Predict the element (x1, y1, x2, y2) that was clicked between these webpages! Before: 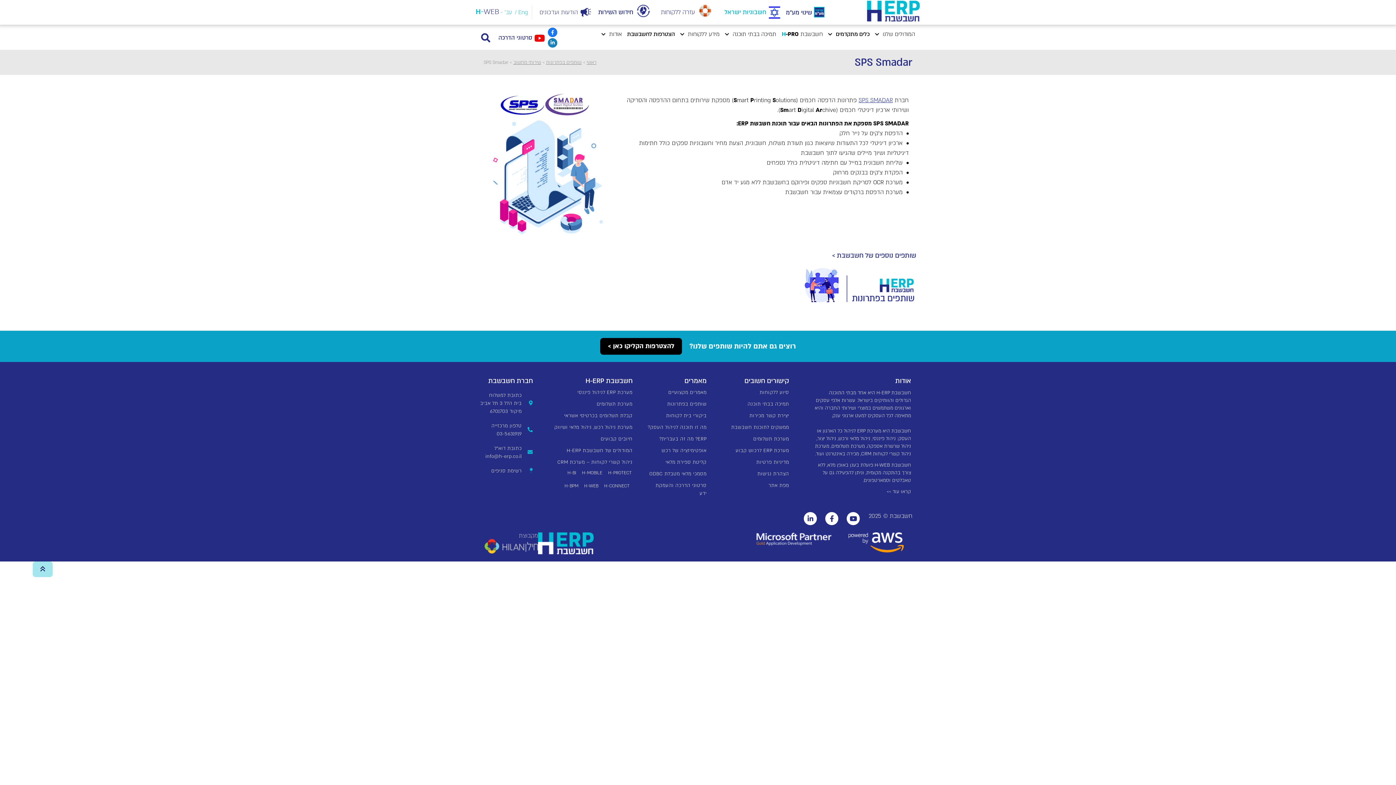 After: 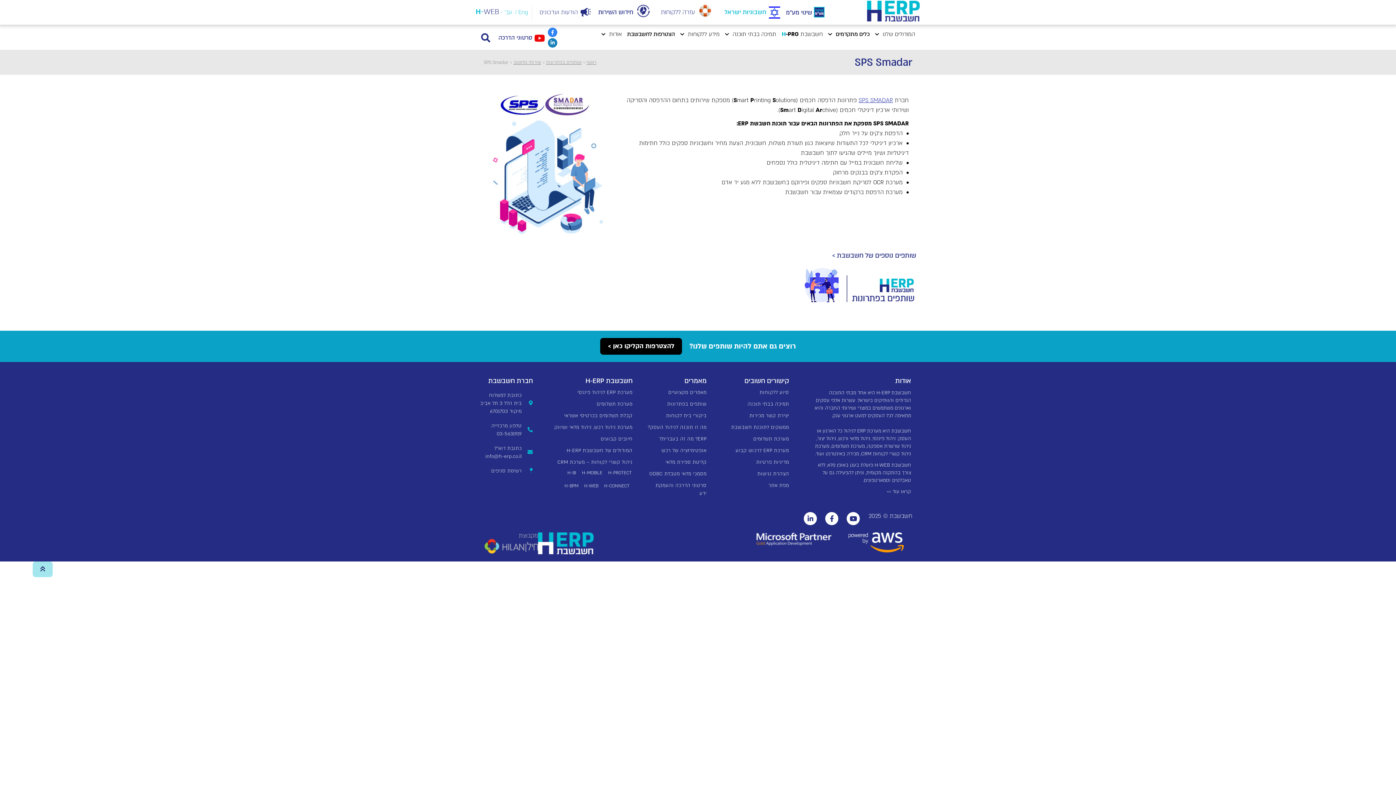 Action: label: Facebook-f bbox: (548, 27, 557, 37)